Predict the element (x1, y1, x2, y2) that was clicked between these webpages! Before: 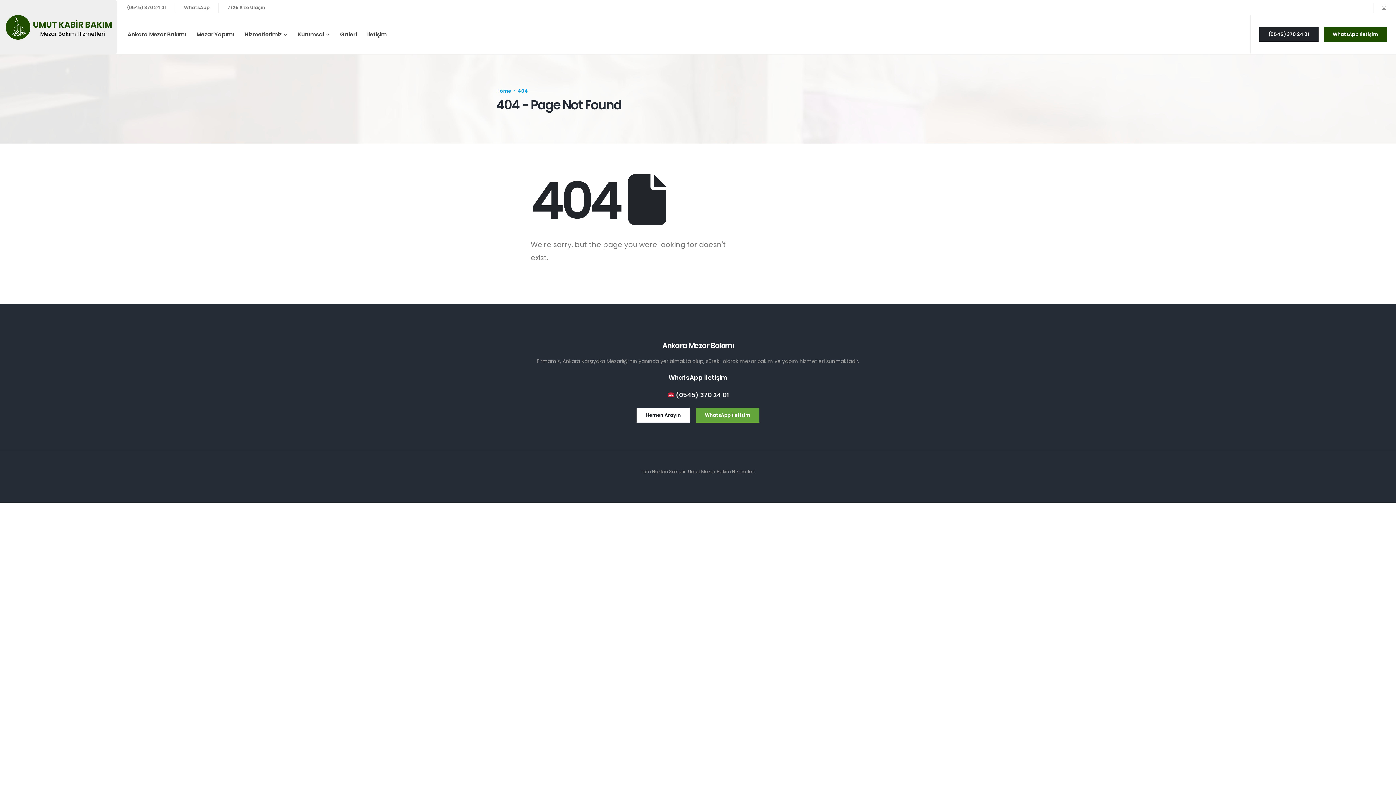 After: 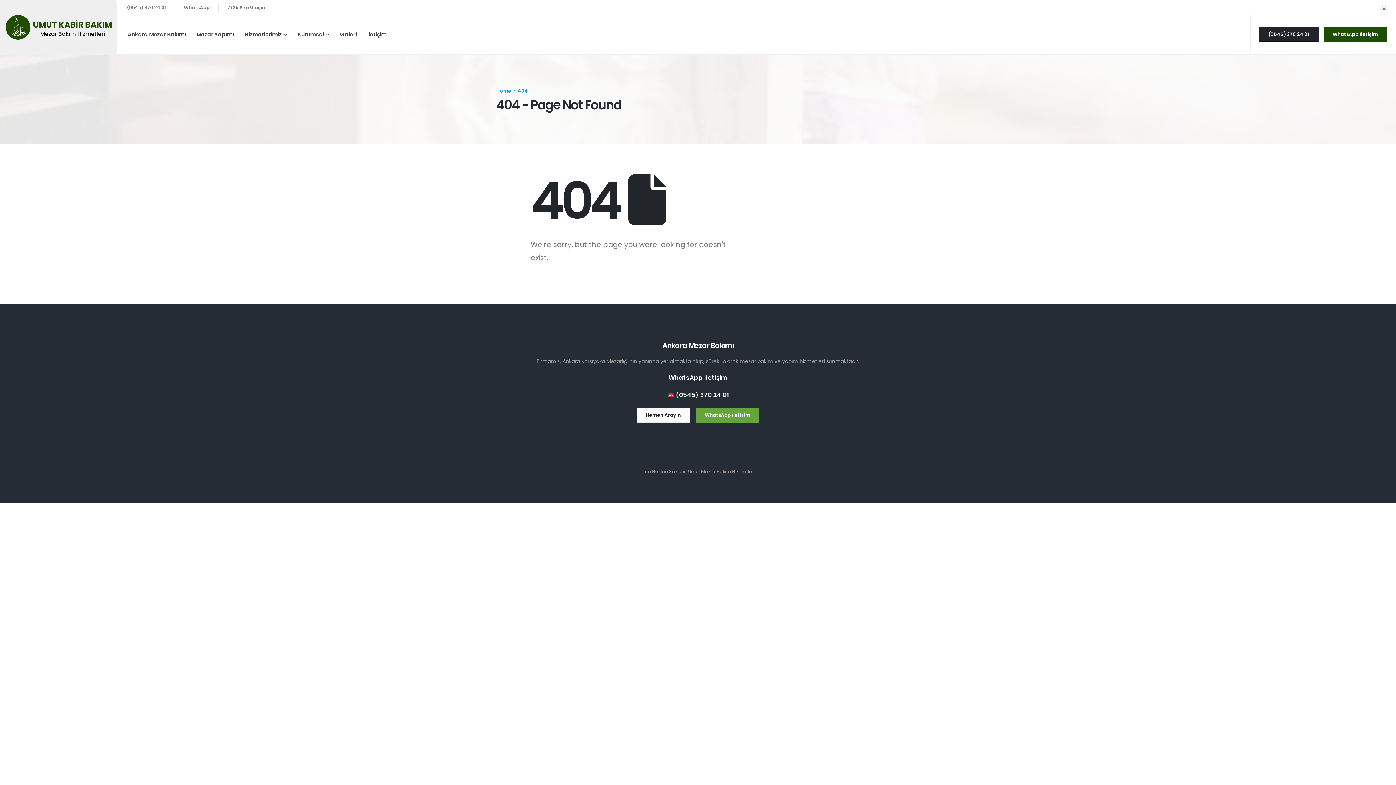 Action: bbox: (227, 4, 265, 10) label: 7/25 Bize Ulaşın